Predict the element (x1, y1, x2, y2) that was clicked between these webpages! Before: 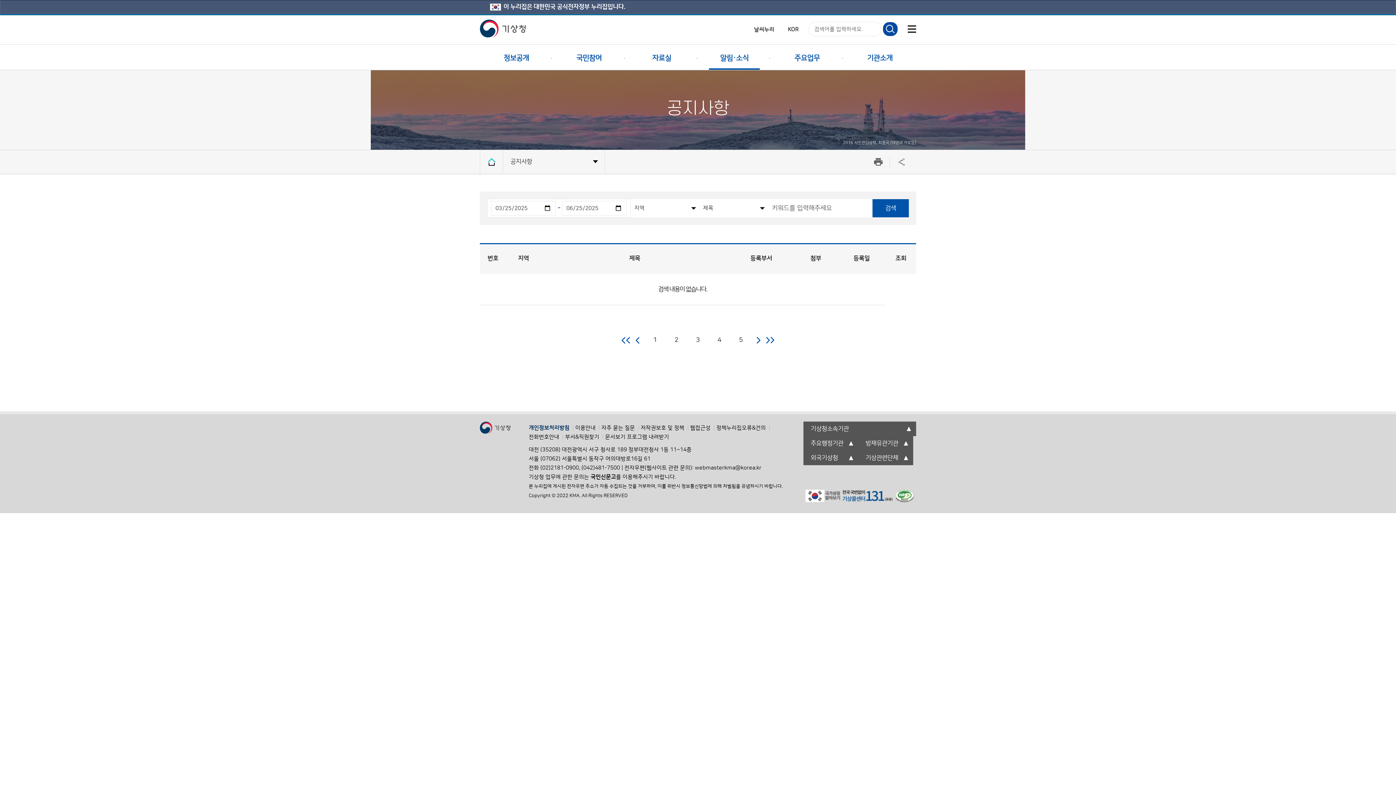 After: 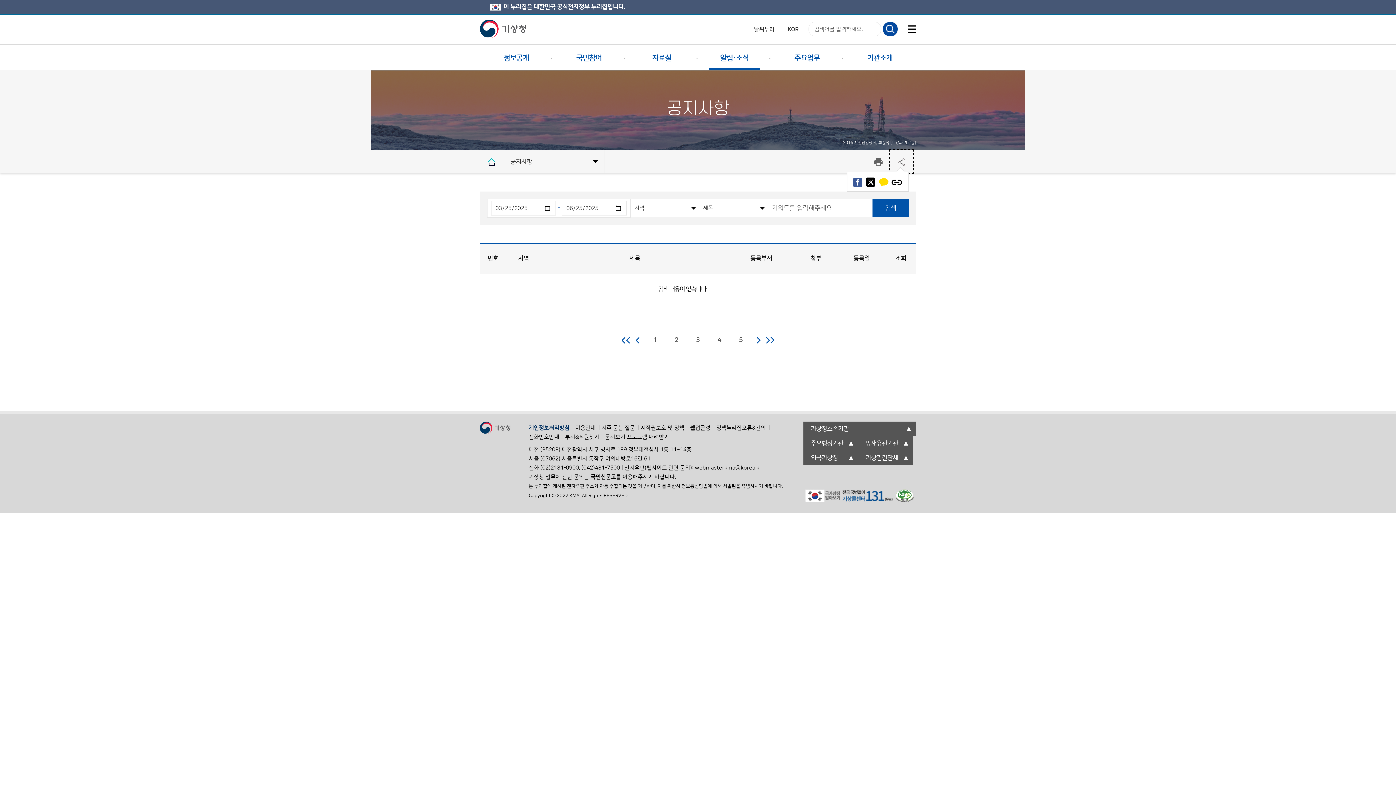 Action: bbox: (890, 150, 913, 173) label: 공유